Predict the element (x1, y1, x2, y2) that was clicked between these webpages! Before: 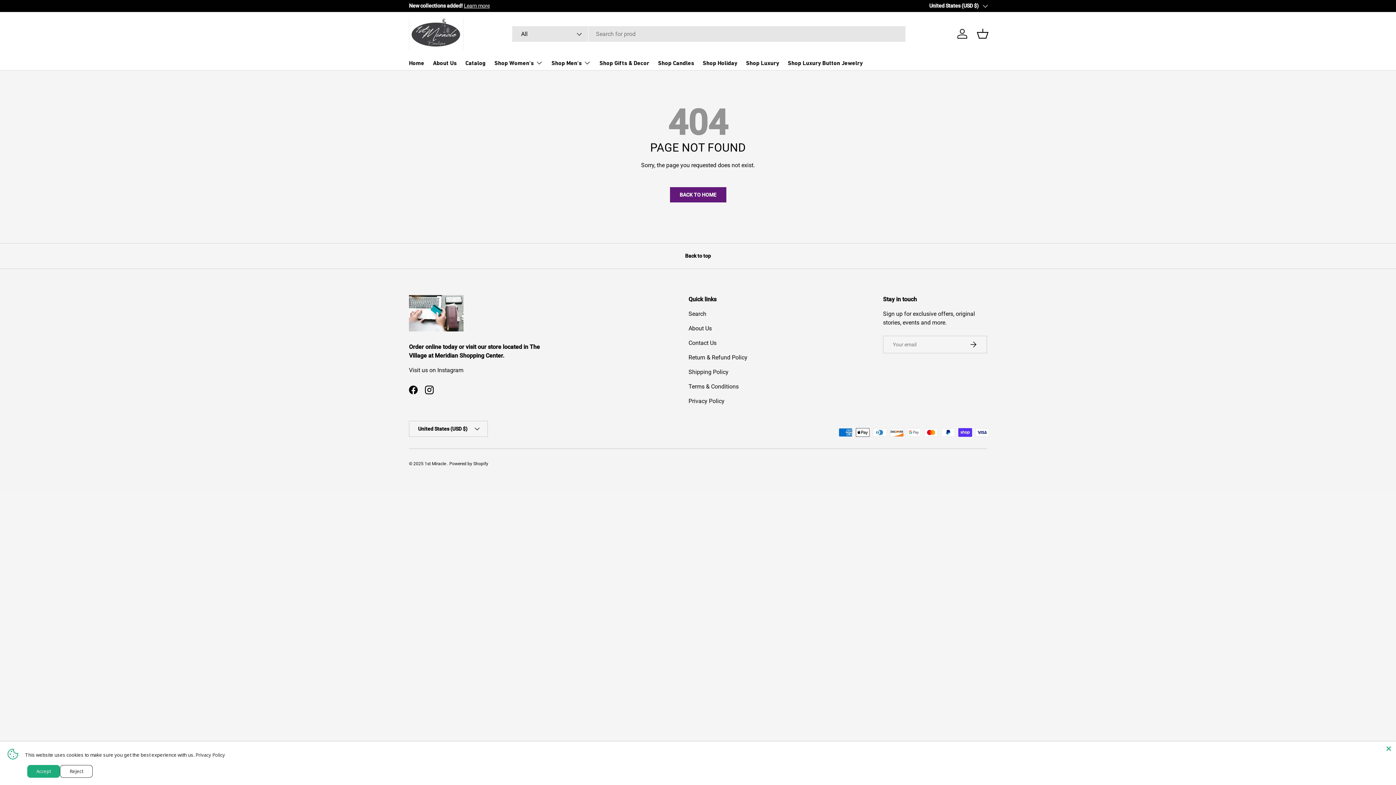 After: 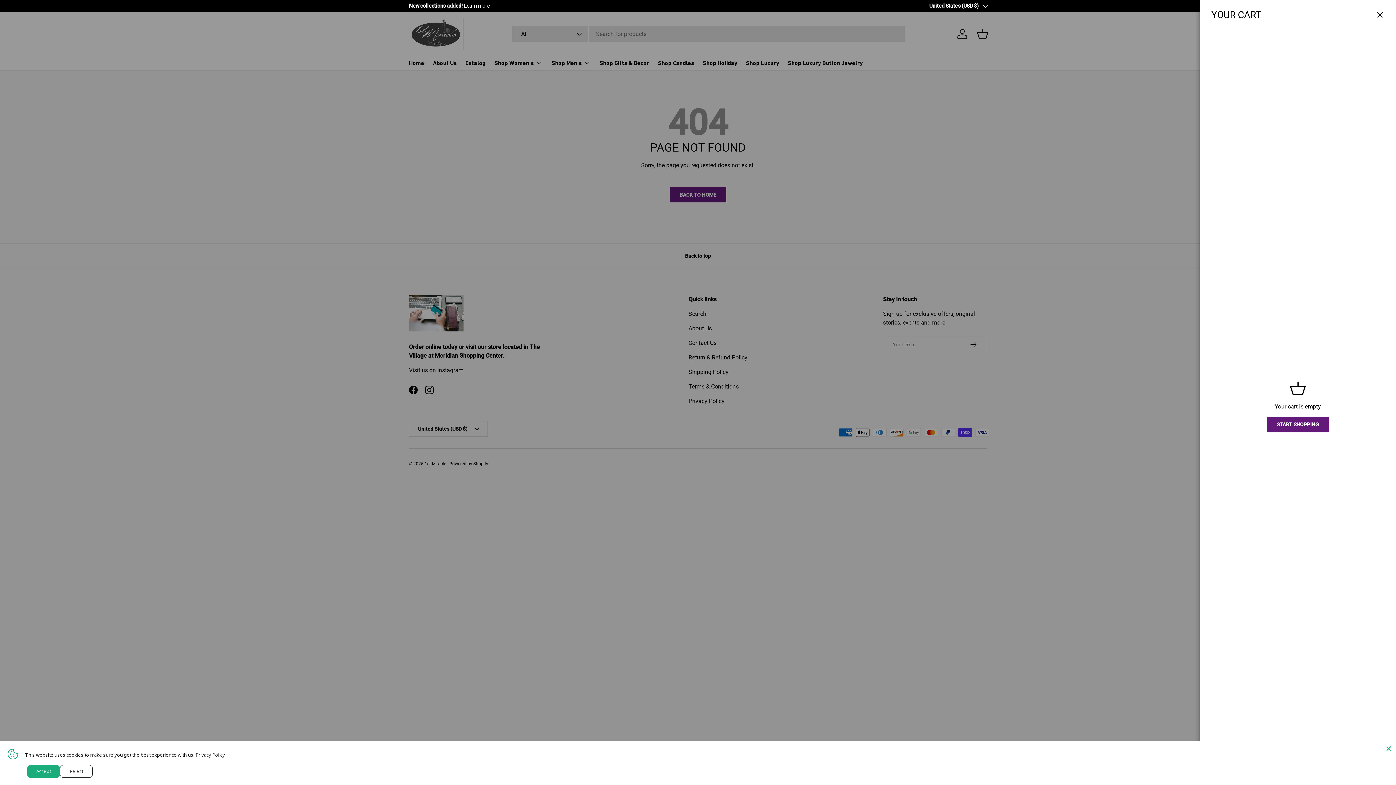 Action: bbox: (974, 25, 990, 41) label: Basket